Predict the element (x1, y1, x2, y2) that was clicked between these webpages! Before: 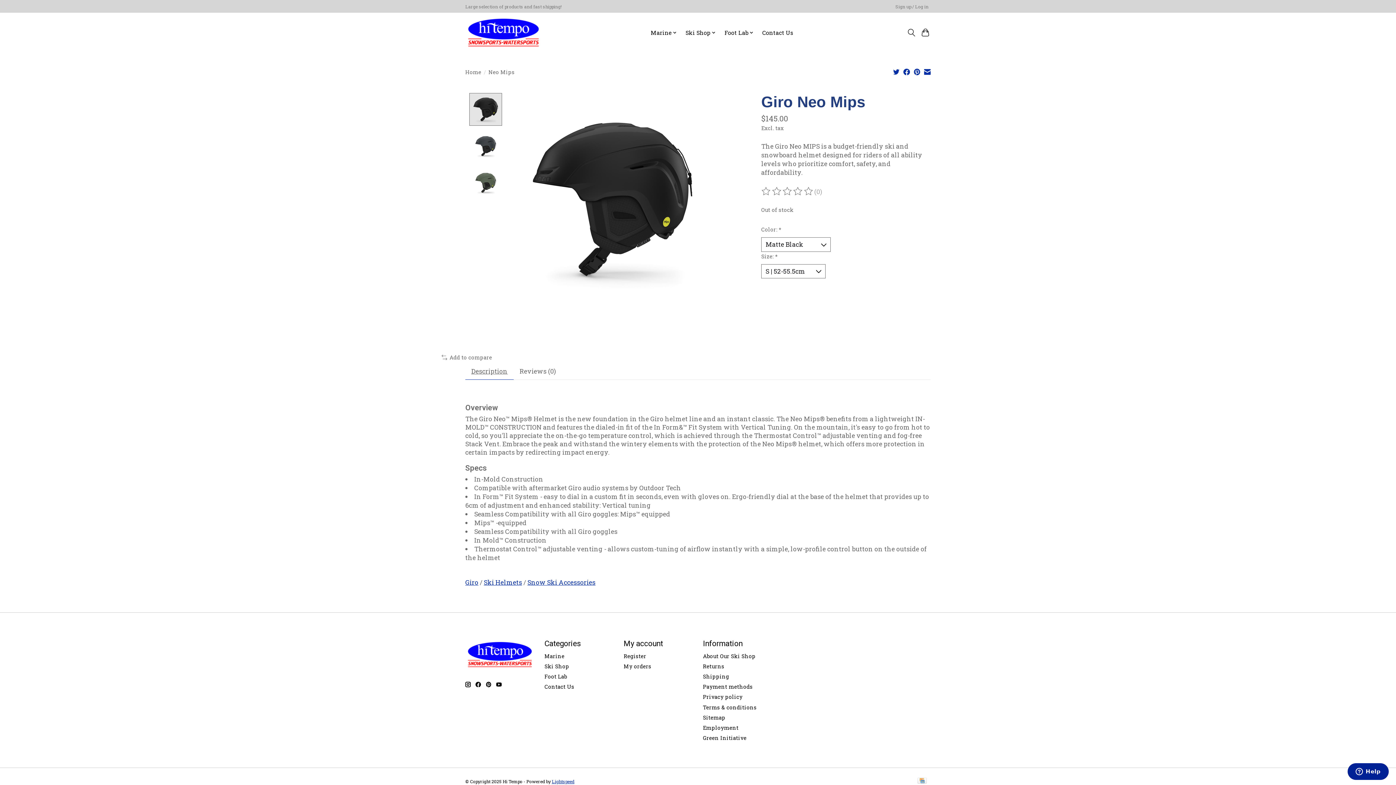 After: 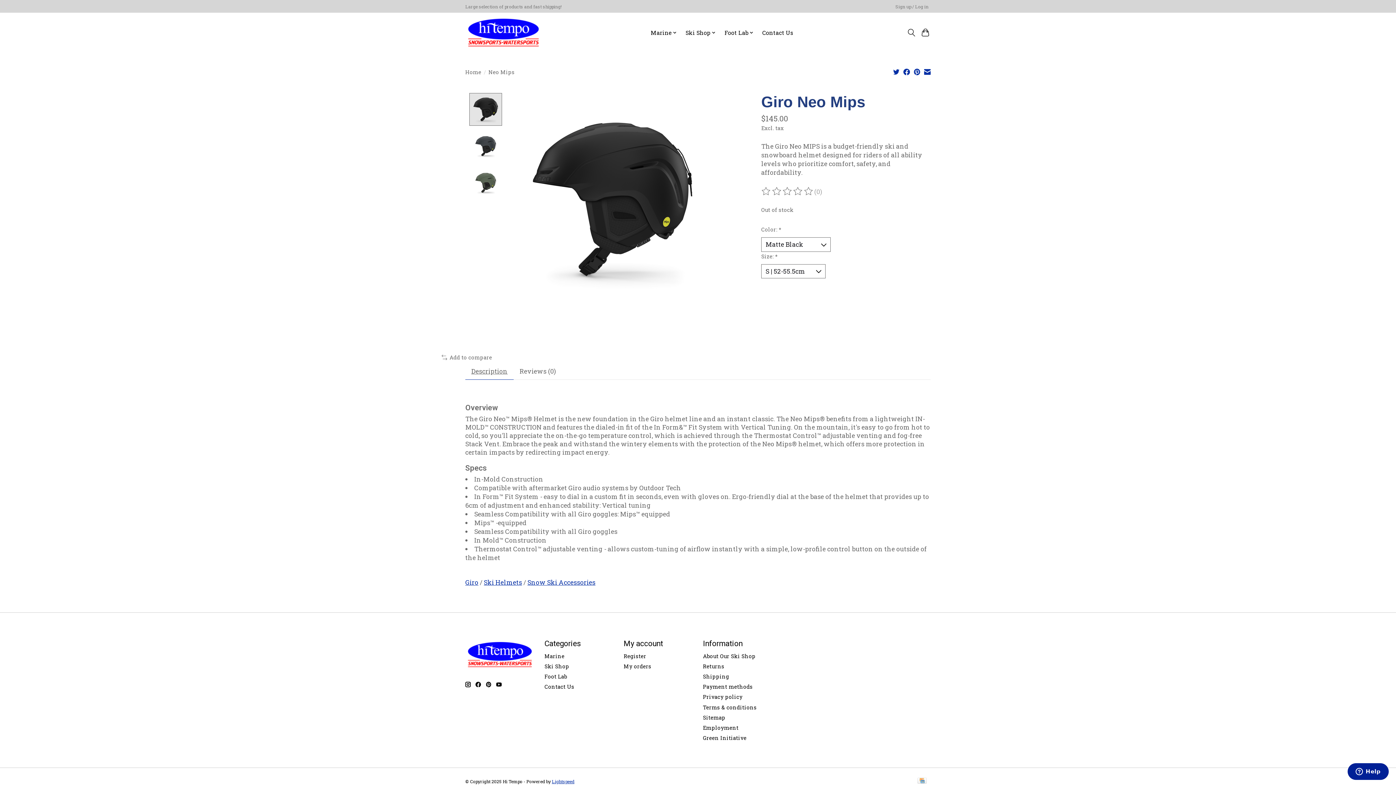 Action: bbox: (486, 682, 491, 687)